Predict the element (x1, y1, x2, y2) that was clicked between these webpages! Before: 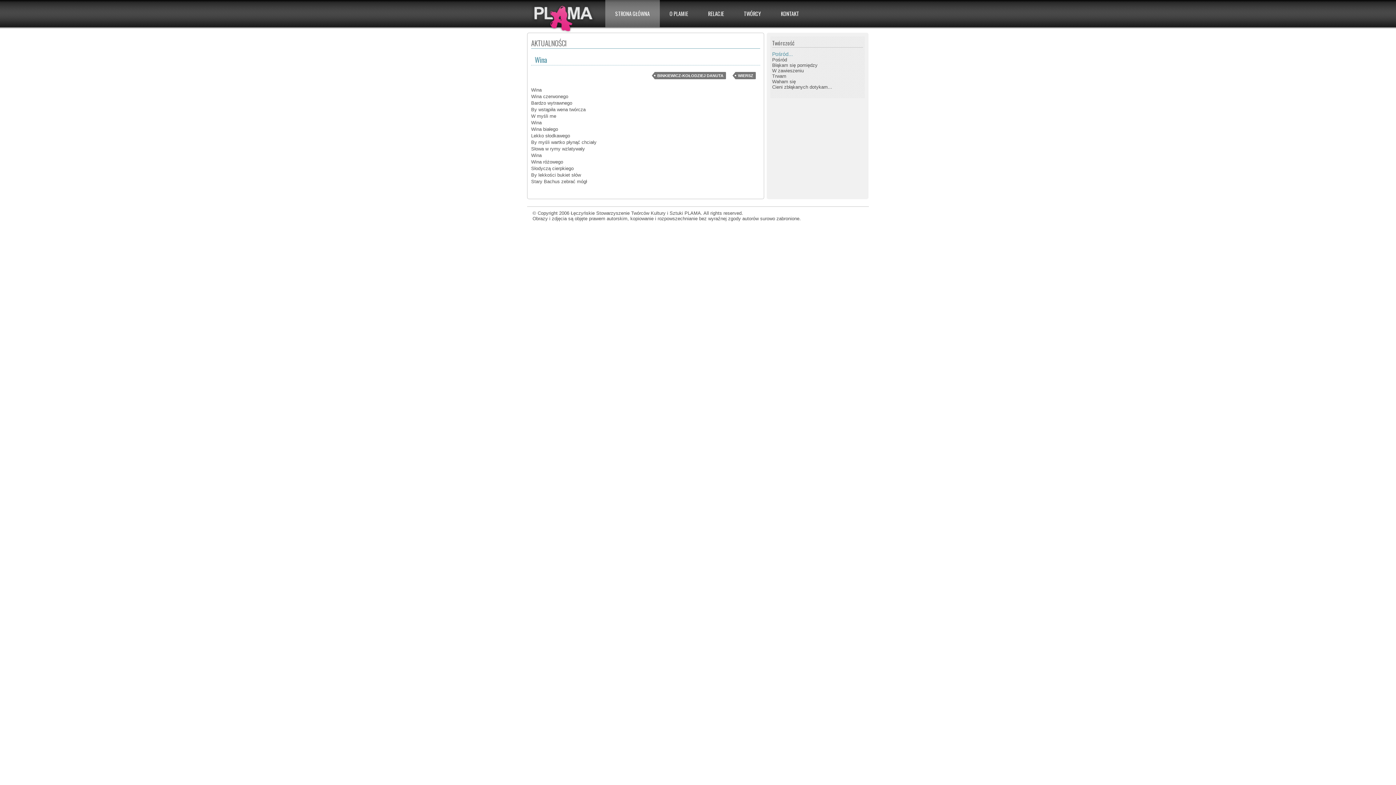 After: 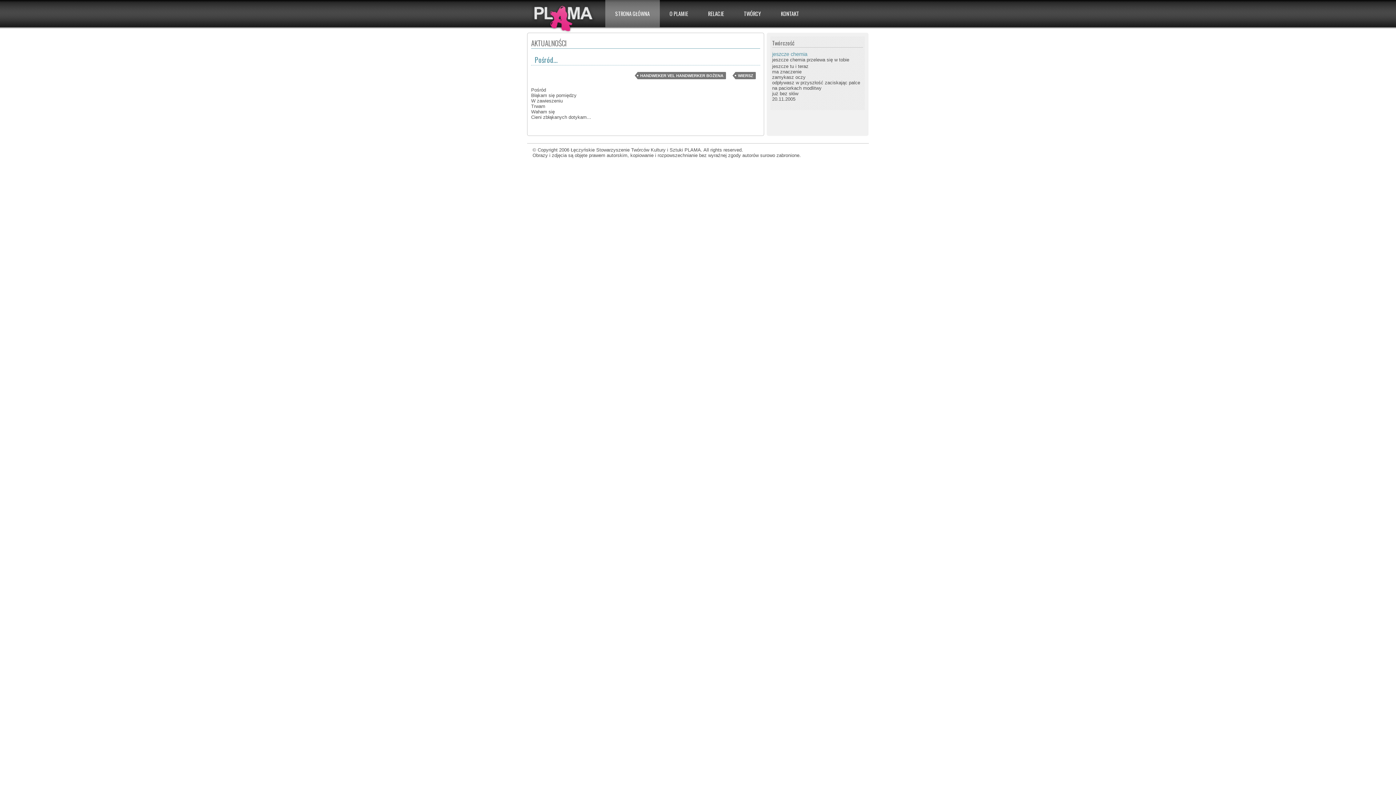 Action: label: Pośród... bbox: (772, 51, 793, 57)